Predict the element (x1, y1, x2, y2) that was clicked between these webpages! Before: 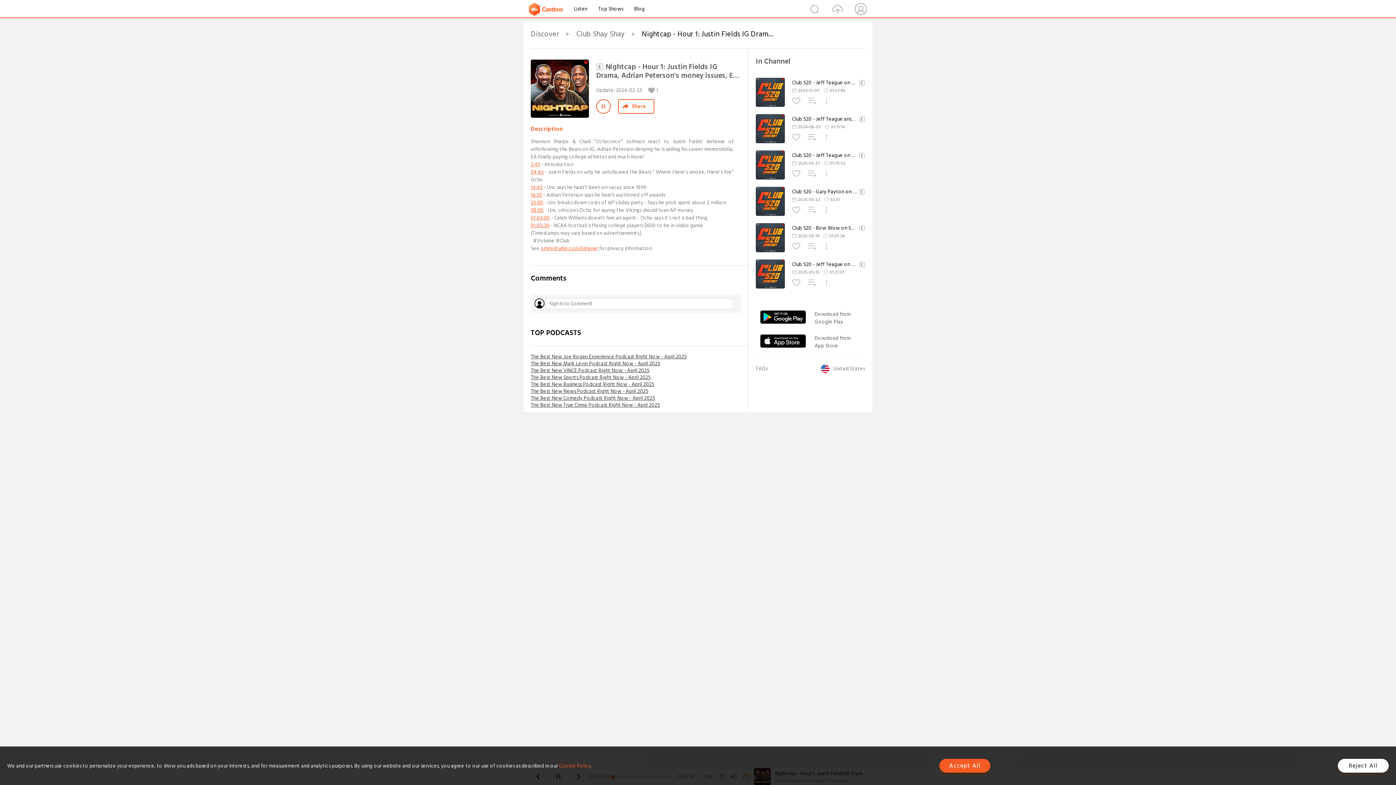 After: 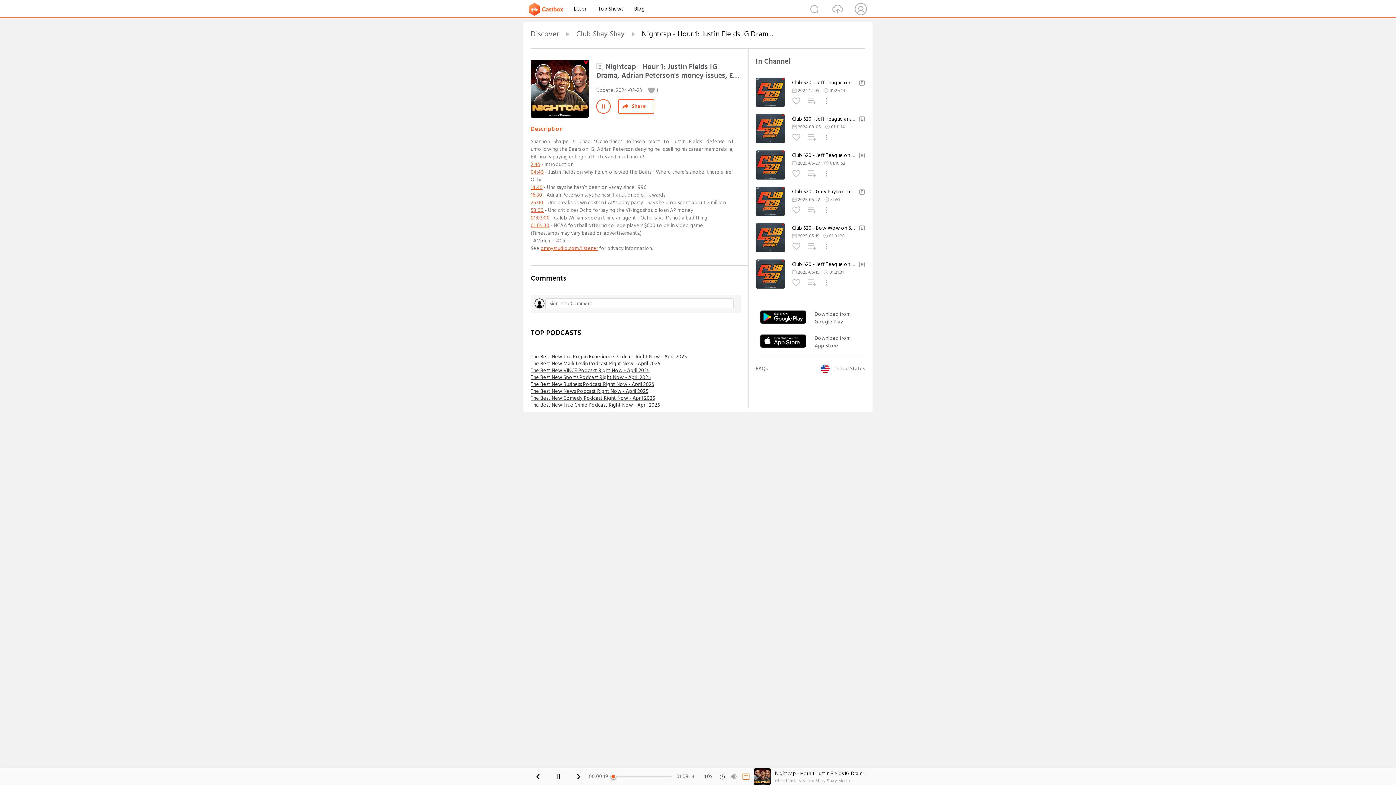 Action: label: Accept All bbox: (939, 759, 990, 773)